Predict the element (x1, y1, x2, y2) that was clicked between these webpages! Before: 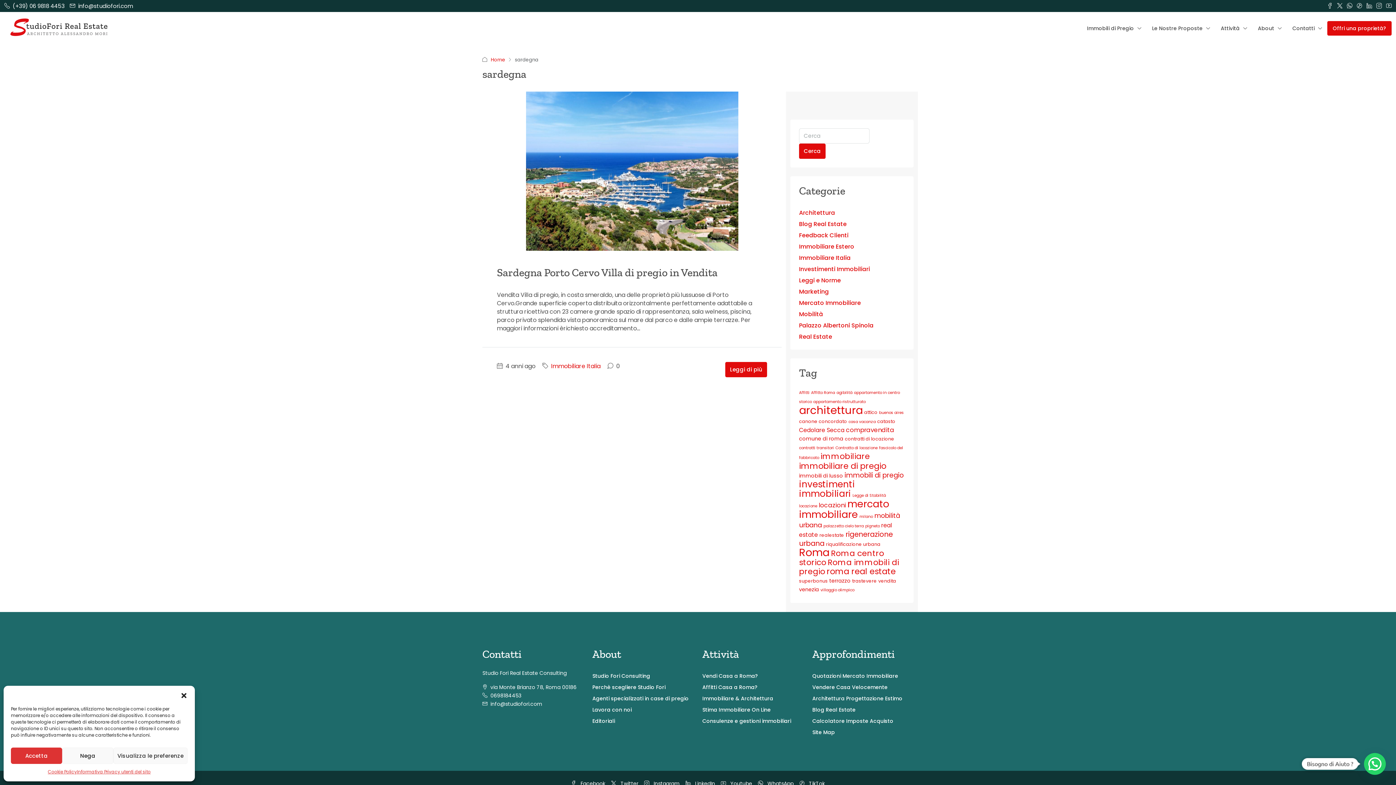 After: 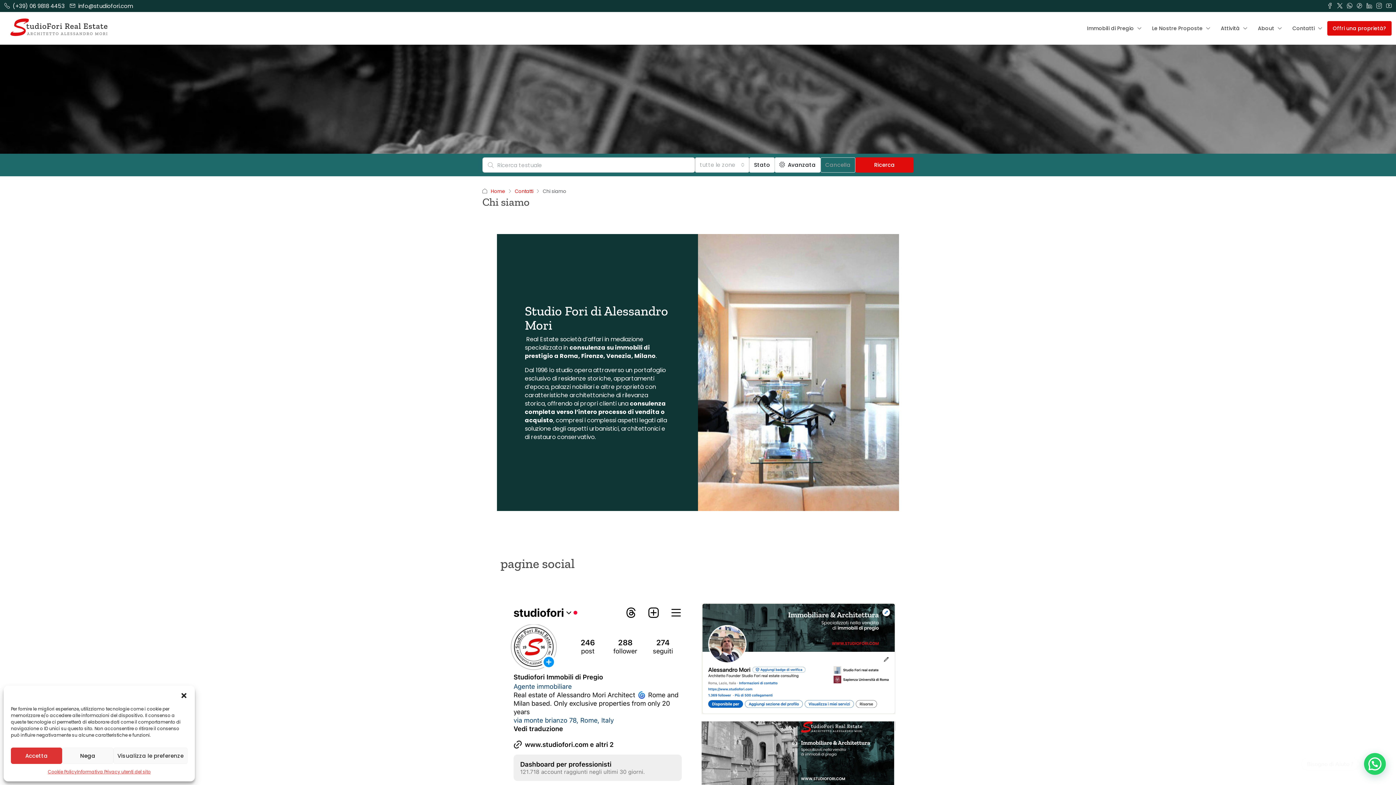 Action: bbox: (592, 672, 693, 680) label: Studio Fori Consulting